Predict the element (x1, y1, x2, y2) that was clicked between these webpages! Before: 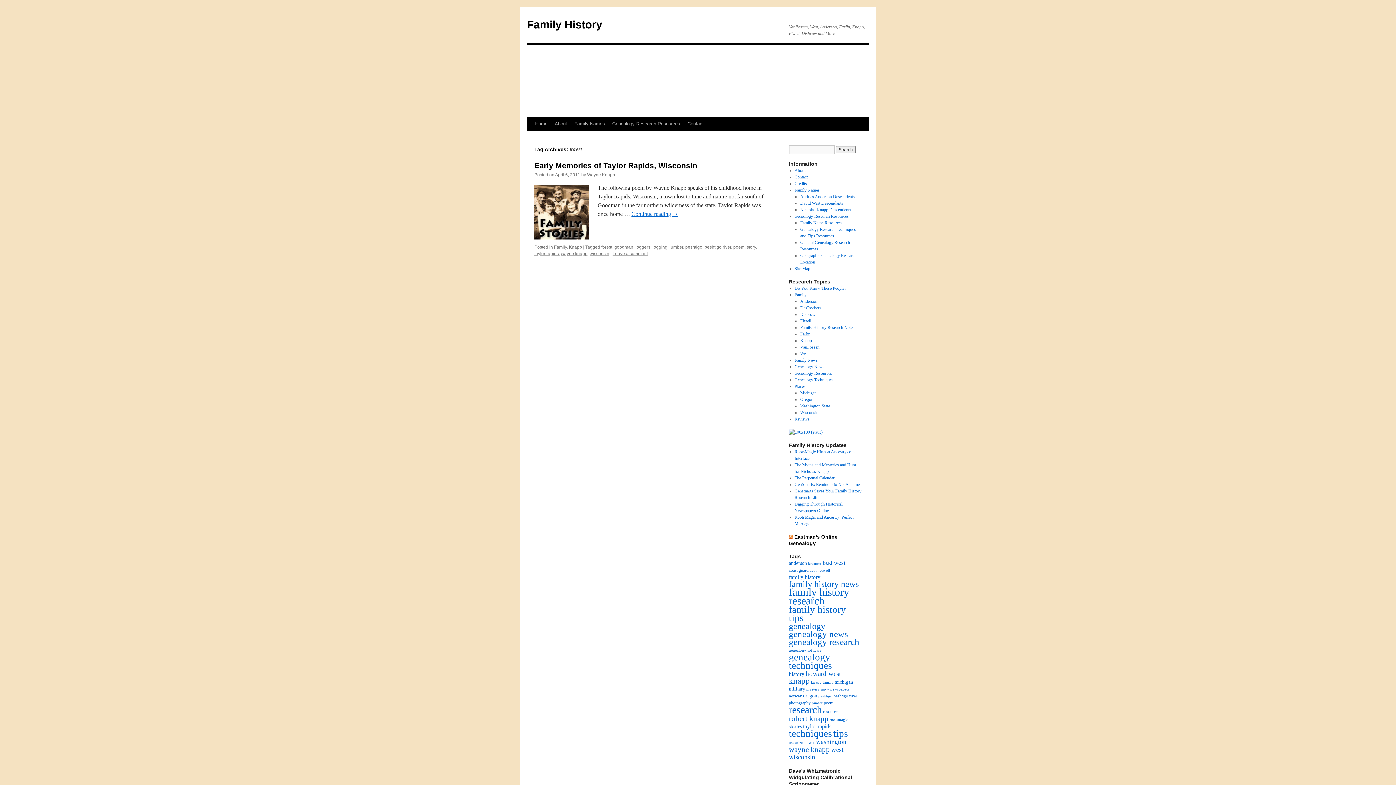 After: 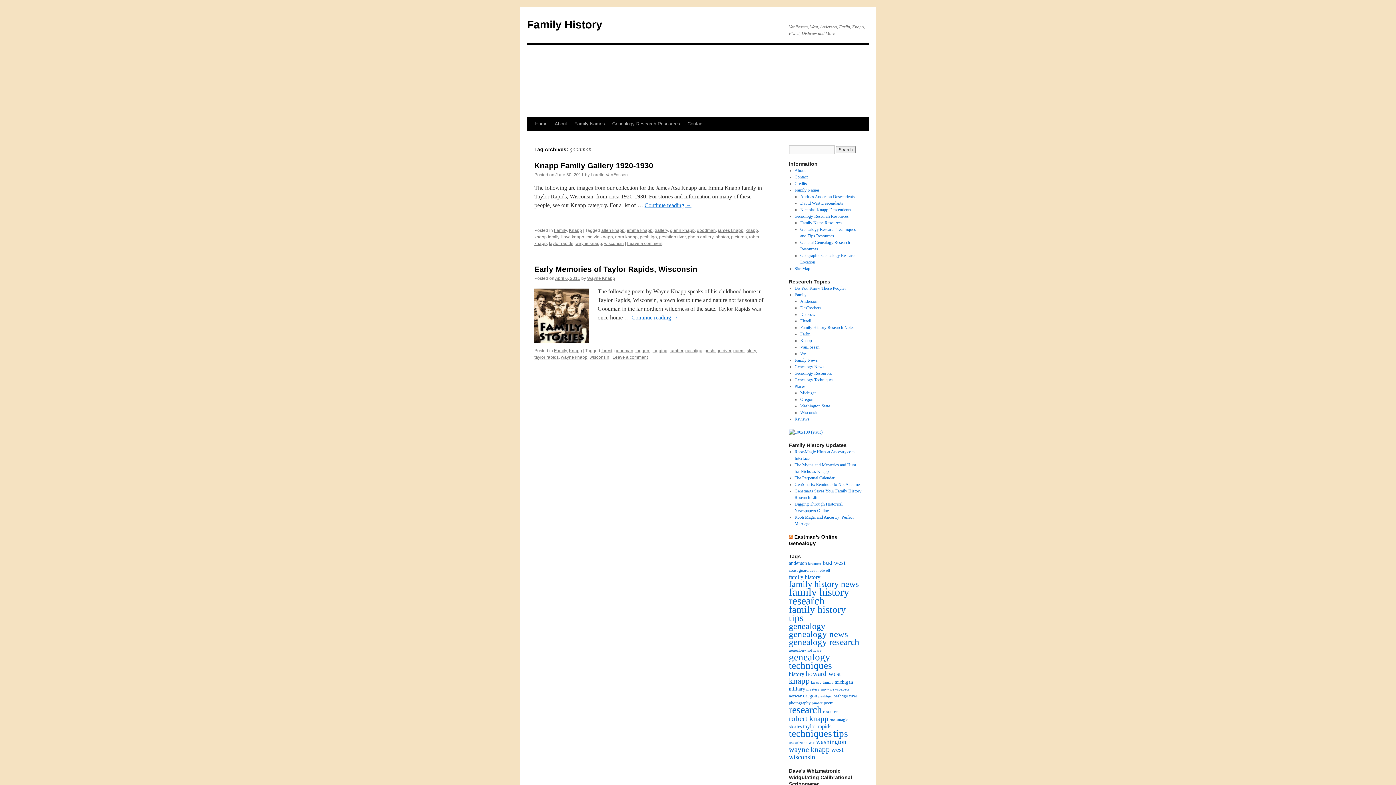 Action: bbox: (614, 244, 633, 249) label: goodman